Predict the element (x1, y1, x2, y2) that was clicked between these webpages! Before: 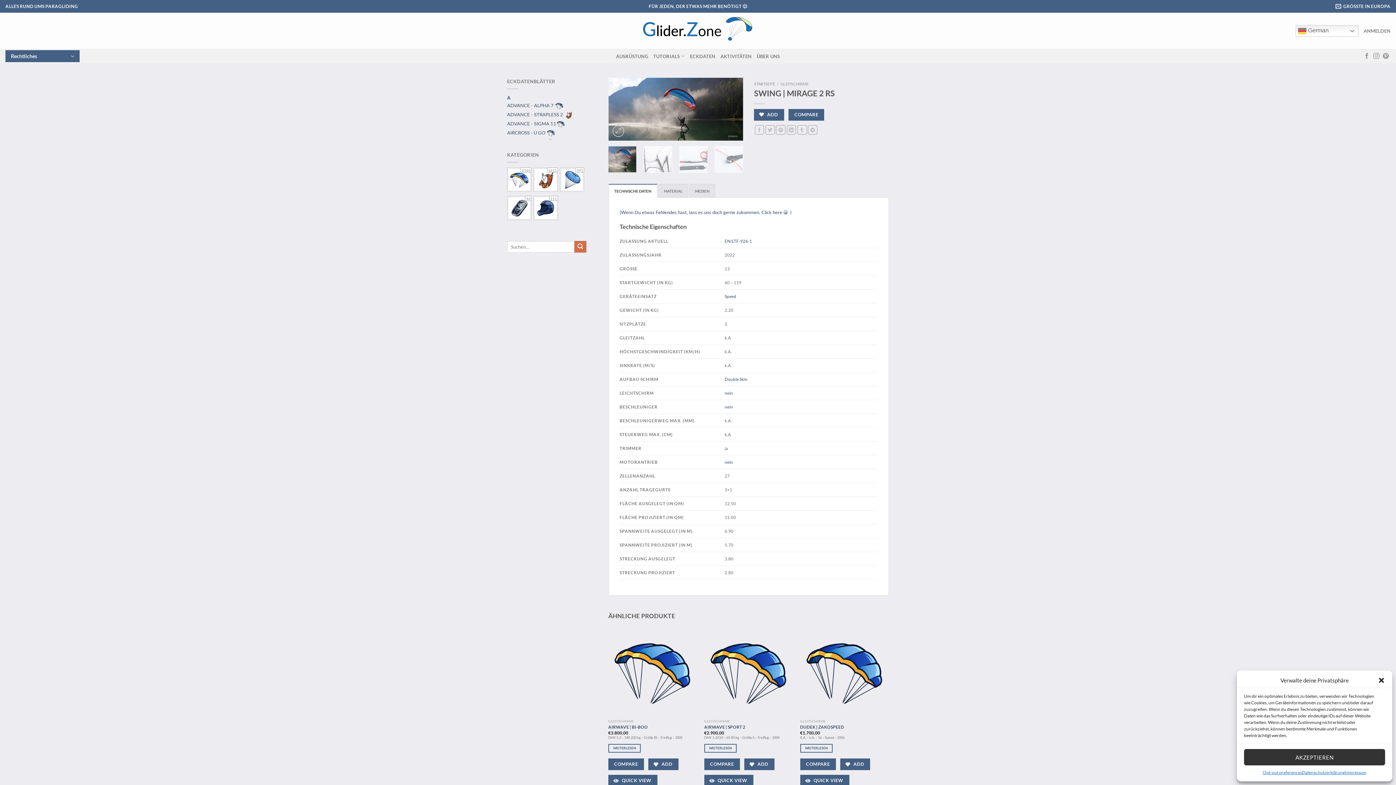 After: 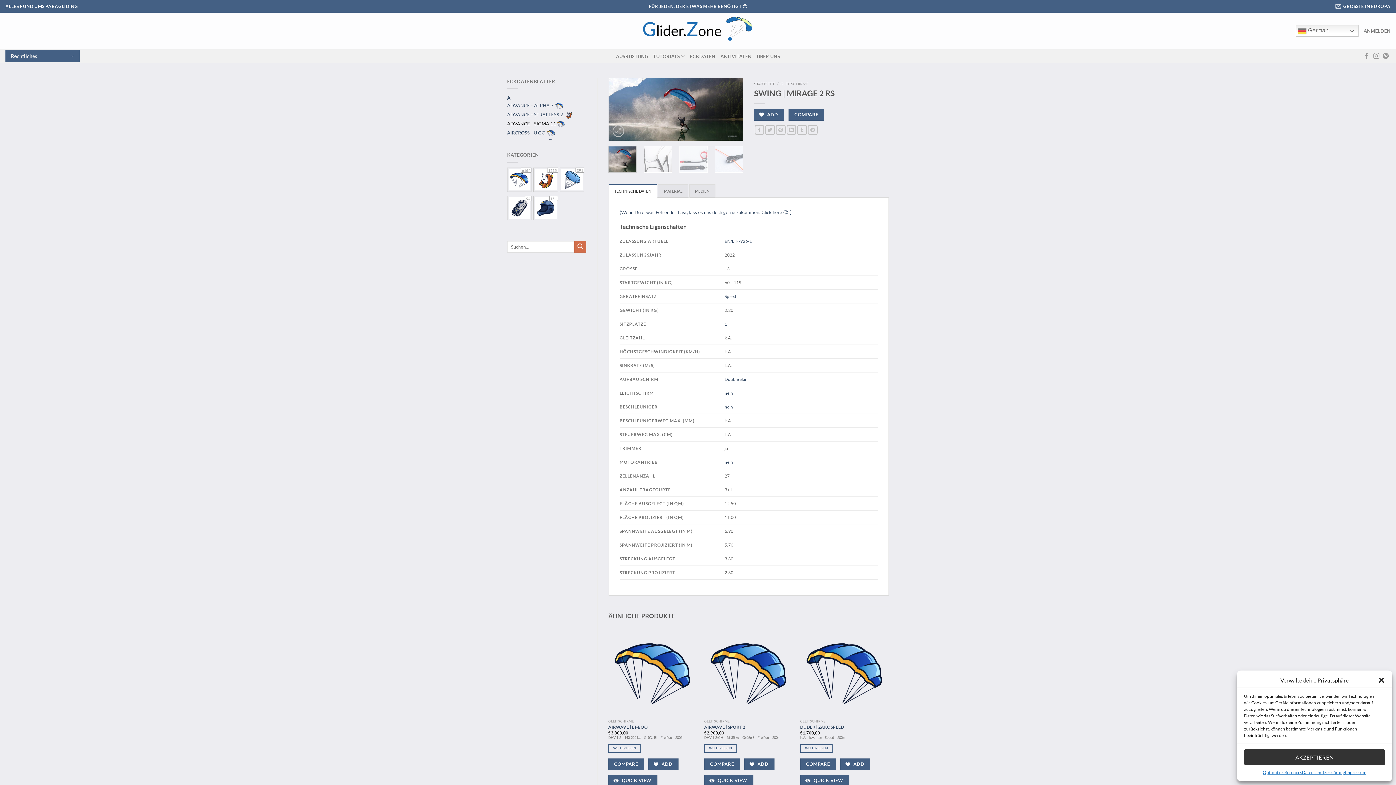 Action: bbox: (507, 120, 556, 126) label: ADVANCE - SIGMA 11